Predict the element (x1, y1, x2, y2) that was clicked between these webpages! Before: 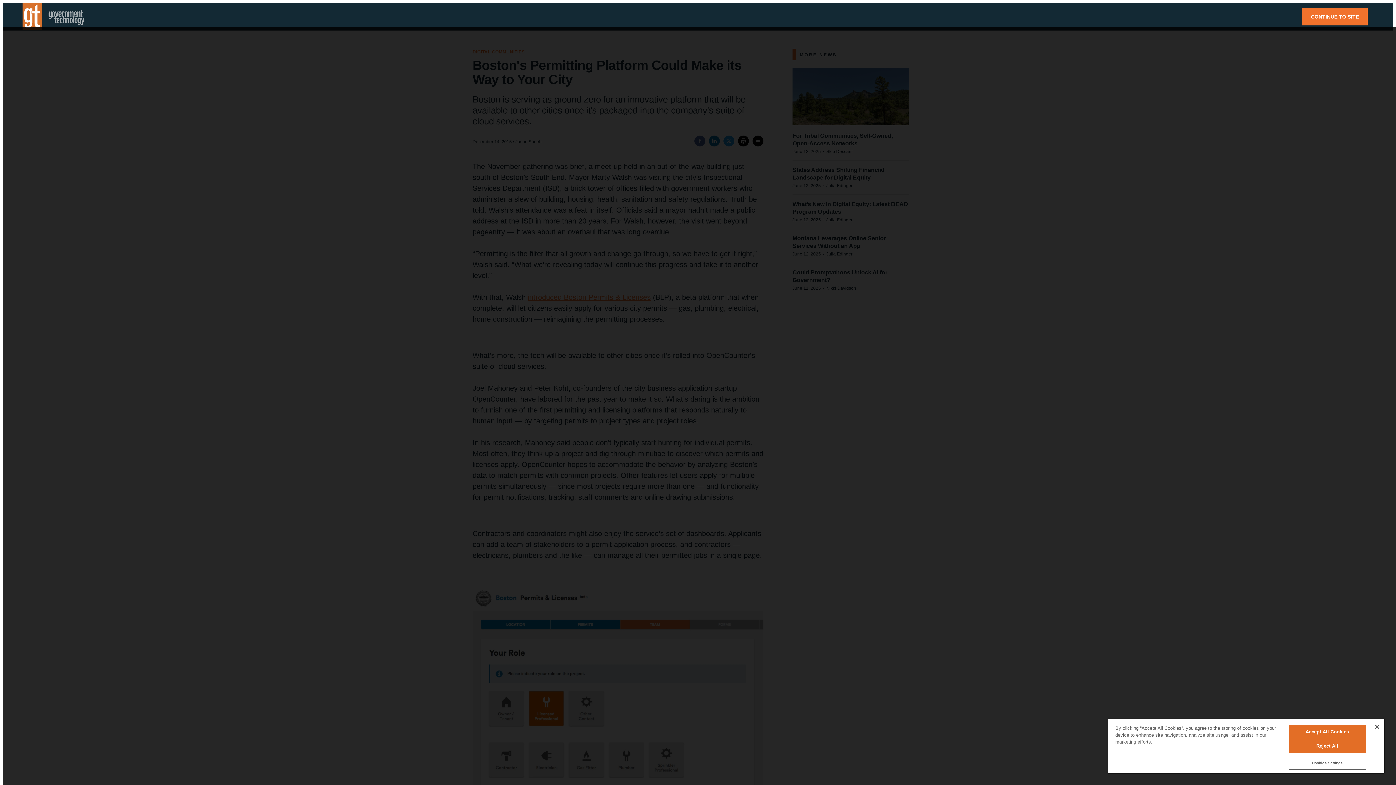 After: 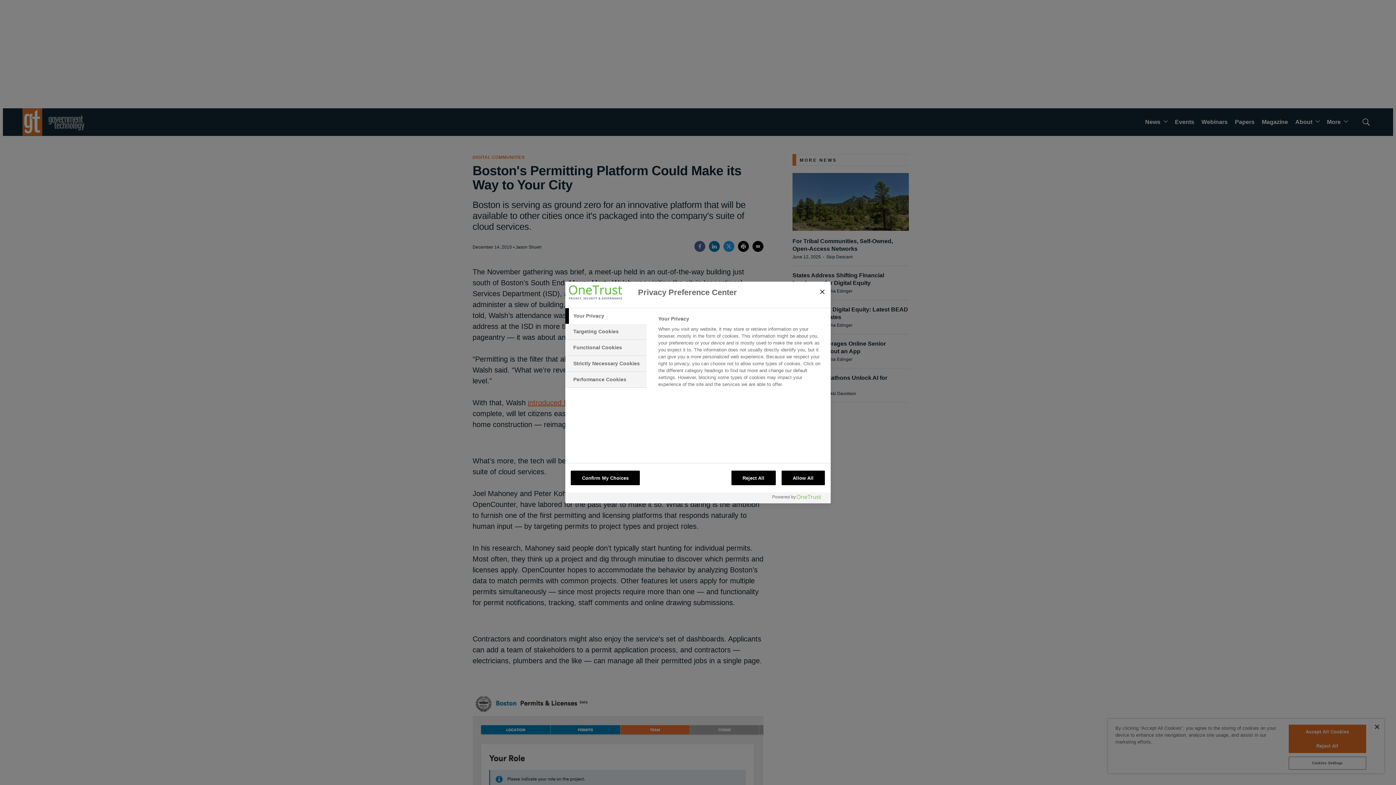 Action: label: Cookies Settings bbox: (1288, 757, 1366, 770)